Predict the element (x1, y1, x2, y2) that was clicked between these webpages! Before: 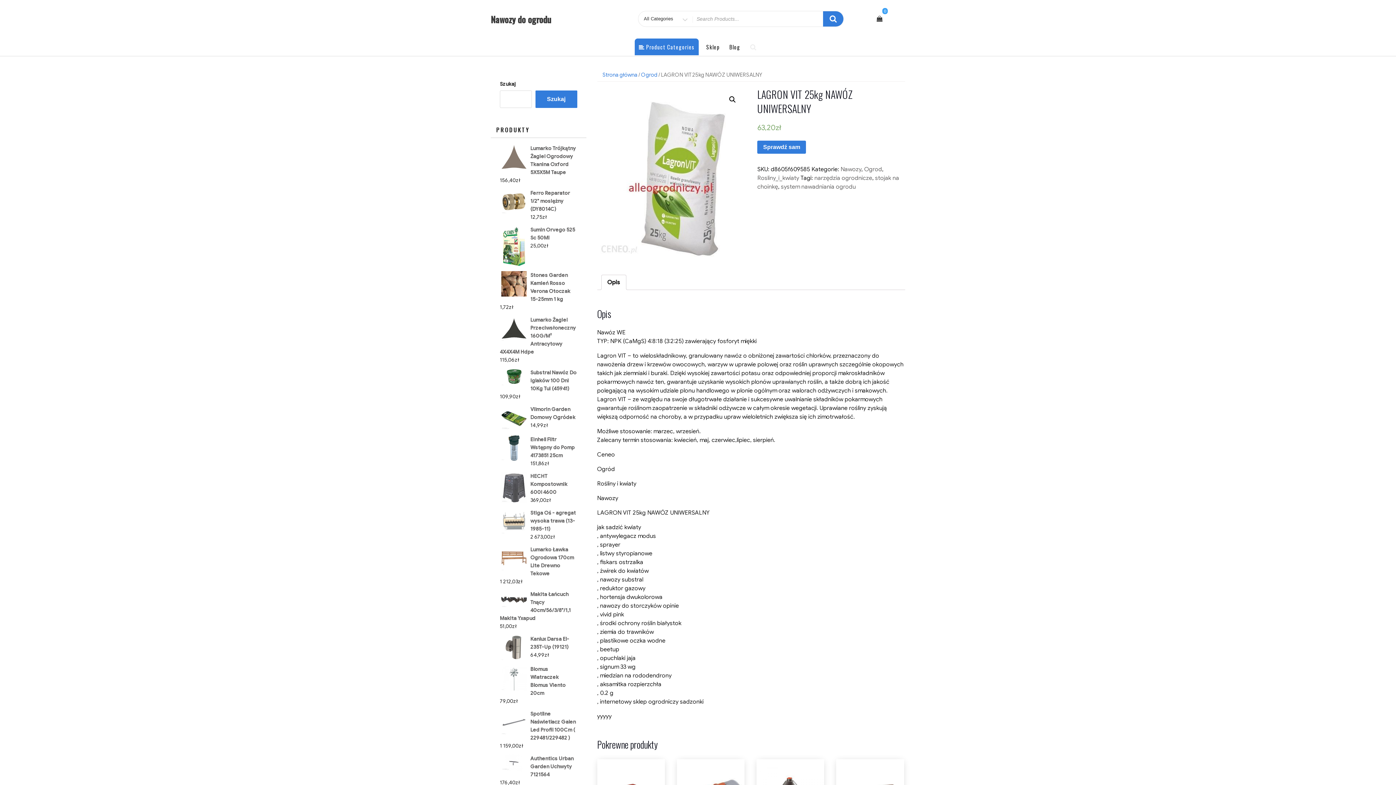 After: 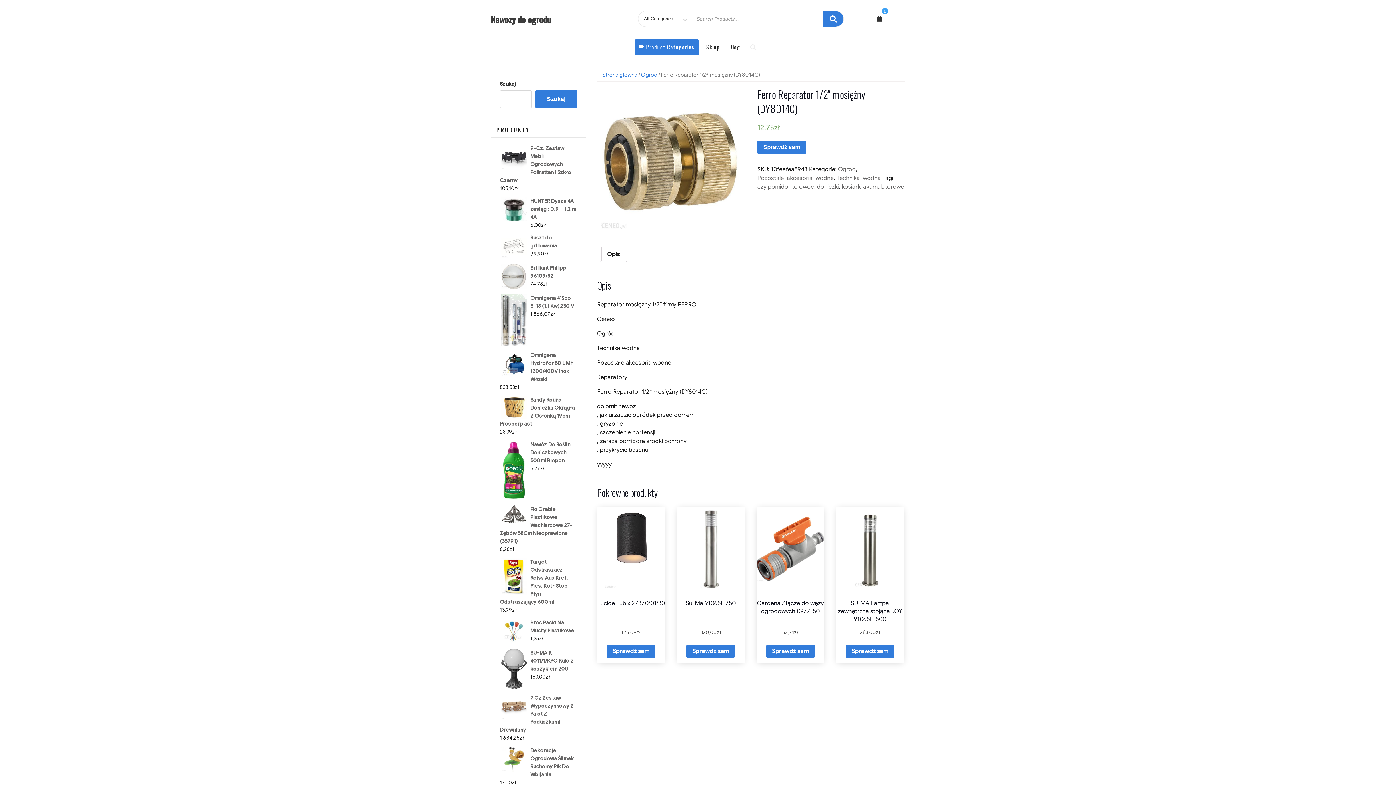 Action: bbox: (500, 189, 577, 213) label: Ferro Reparator 1/2" mosiężny (DY8014C)